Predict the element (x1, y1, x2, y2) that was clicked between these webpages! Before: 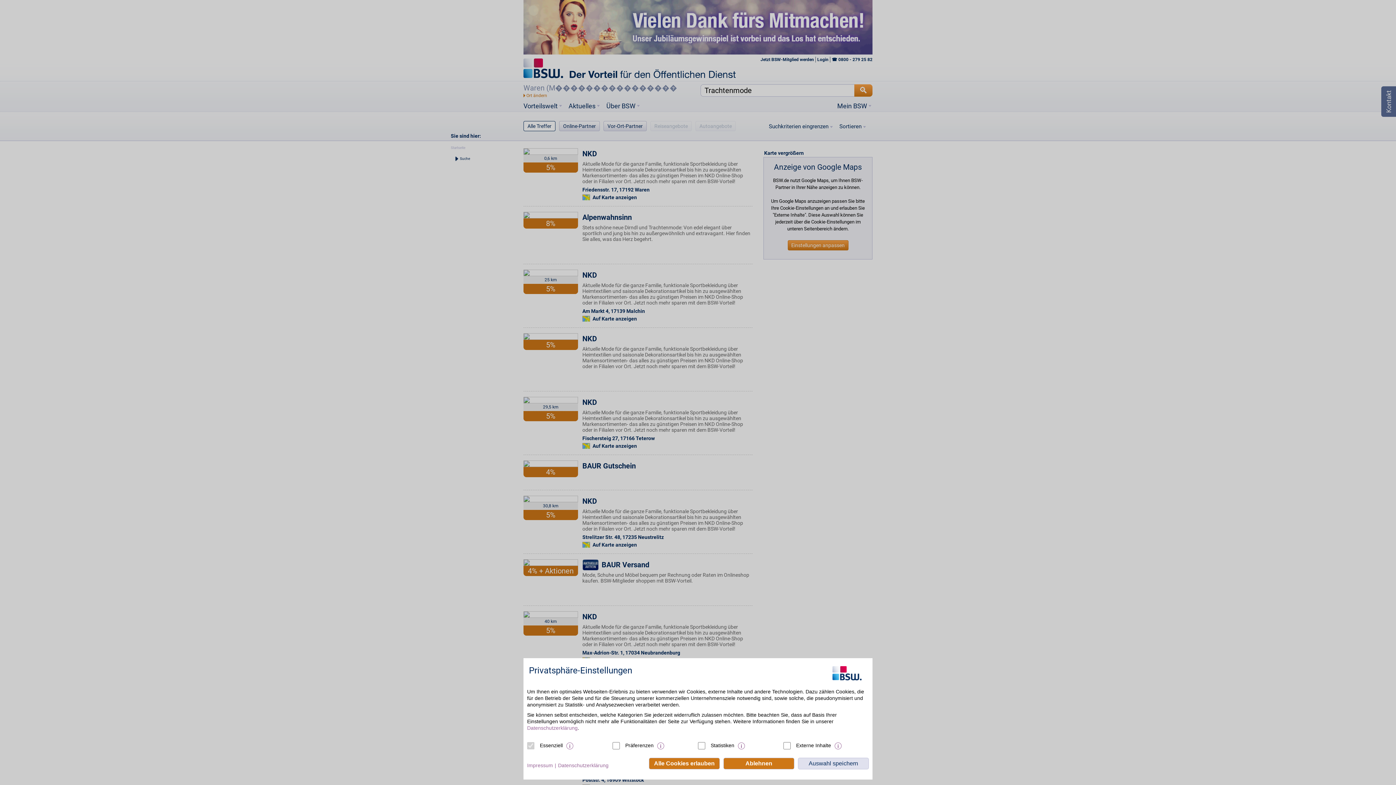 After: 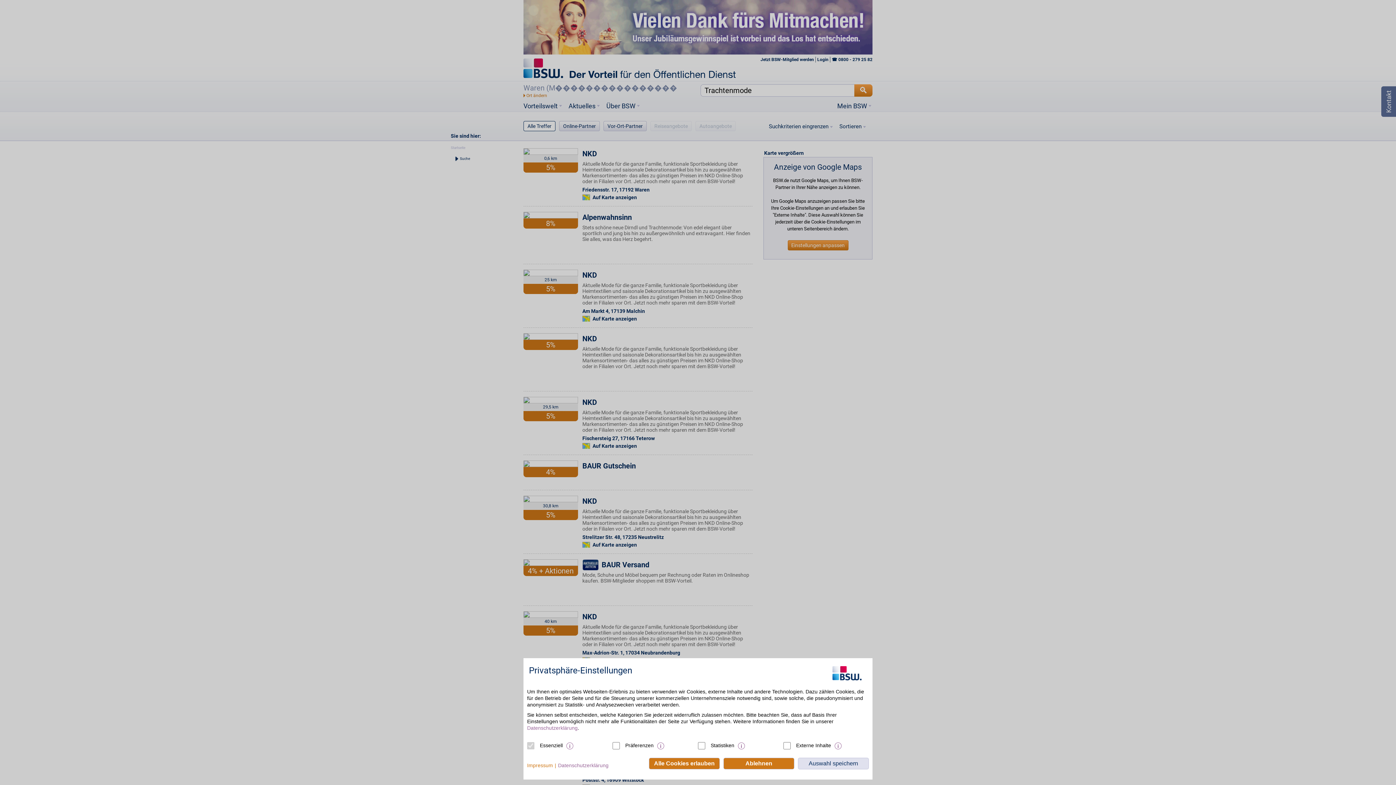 Action: bbox: (527, 762, 558, 769) label: Impressum